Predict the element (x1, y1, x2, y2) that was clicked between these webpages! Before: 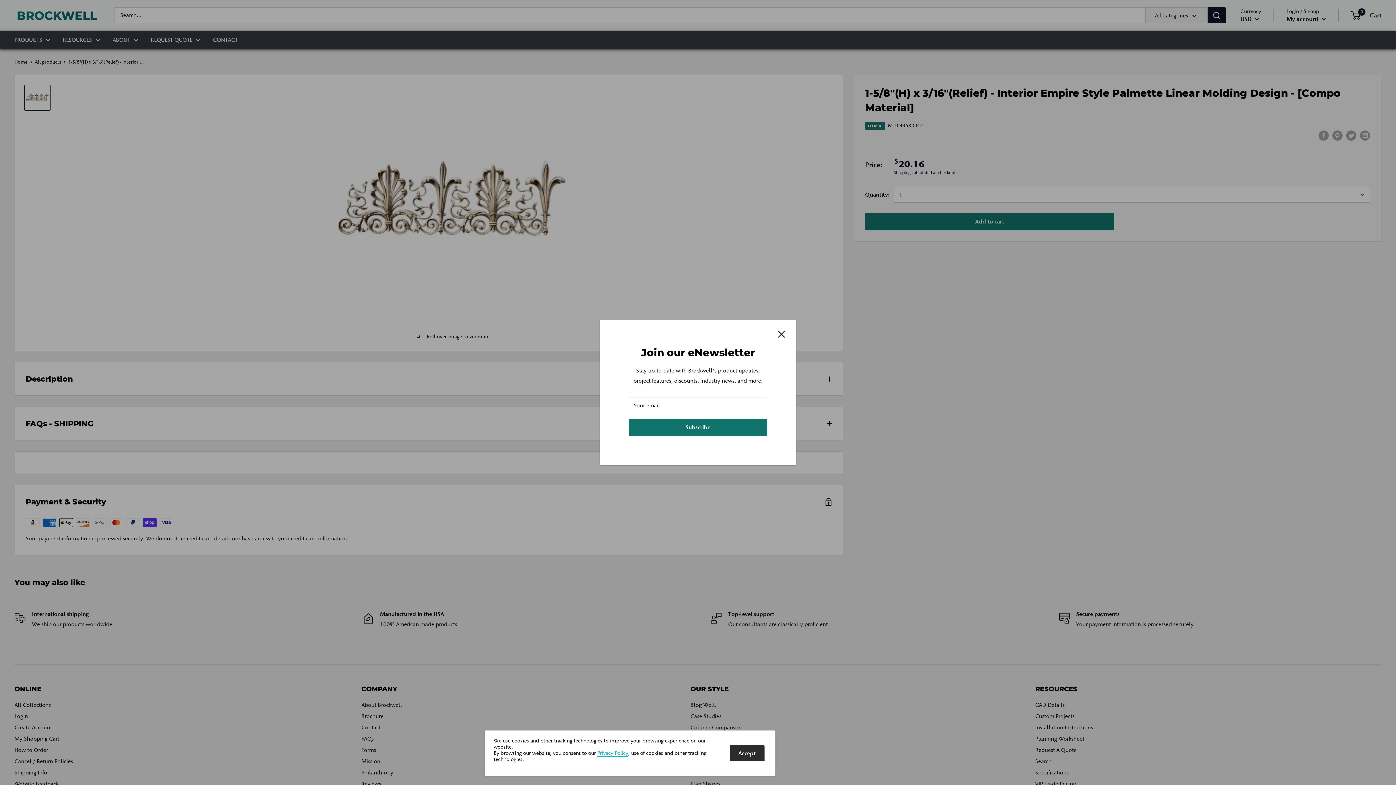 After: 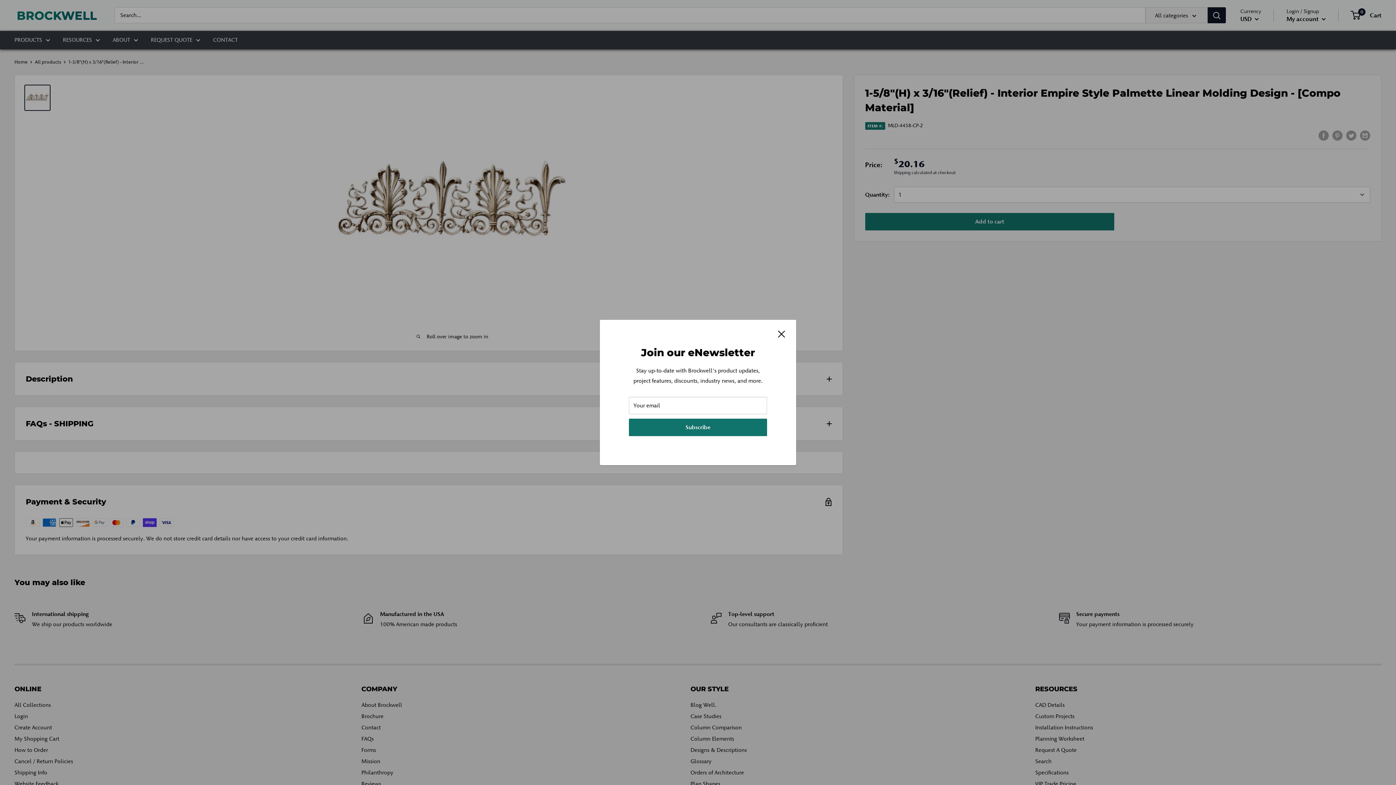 Action: bbox: (729, 745, 764, 761) label: Accept